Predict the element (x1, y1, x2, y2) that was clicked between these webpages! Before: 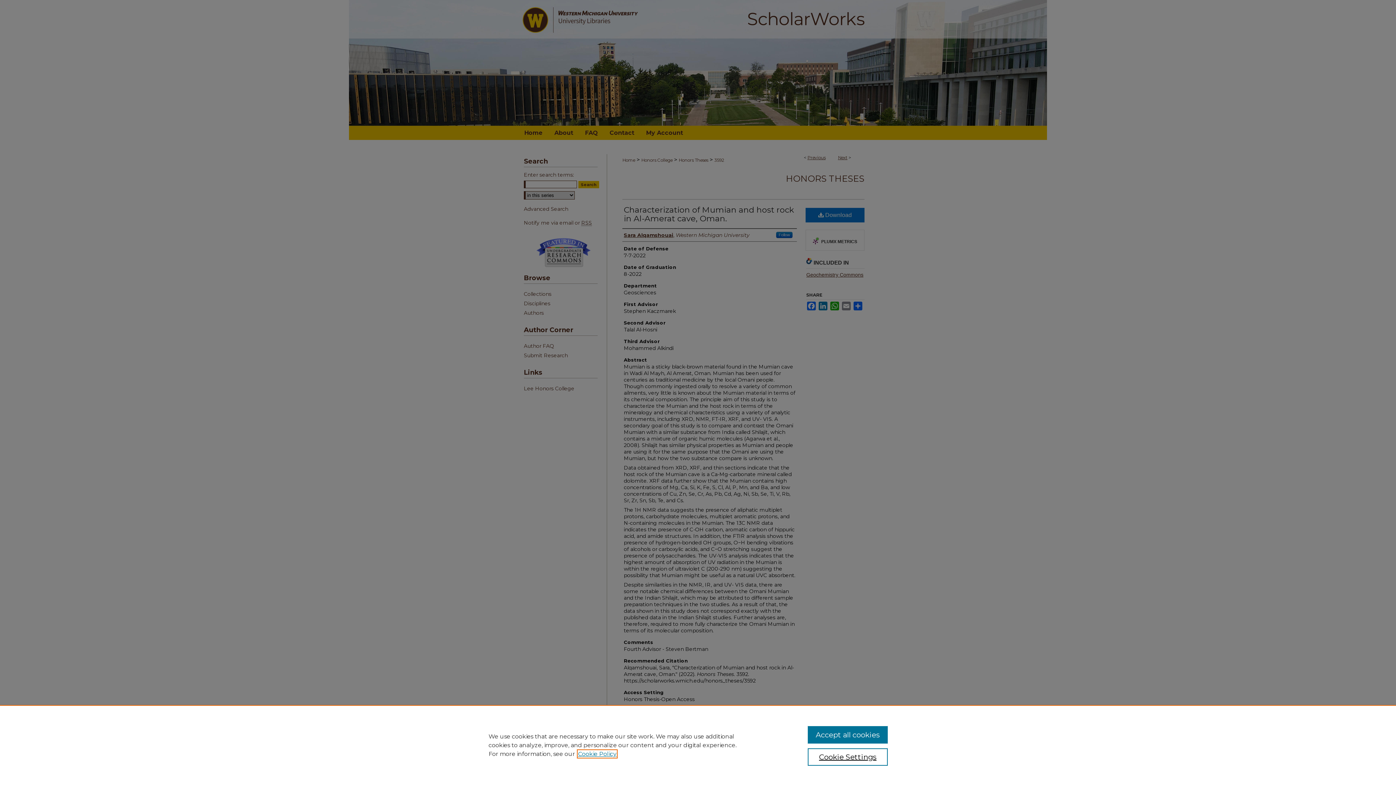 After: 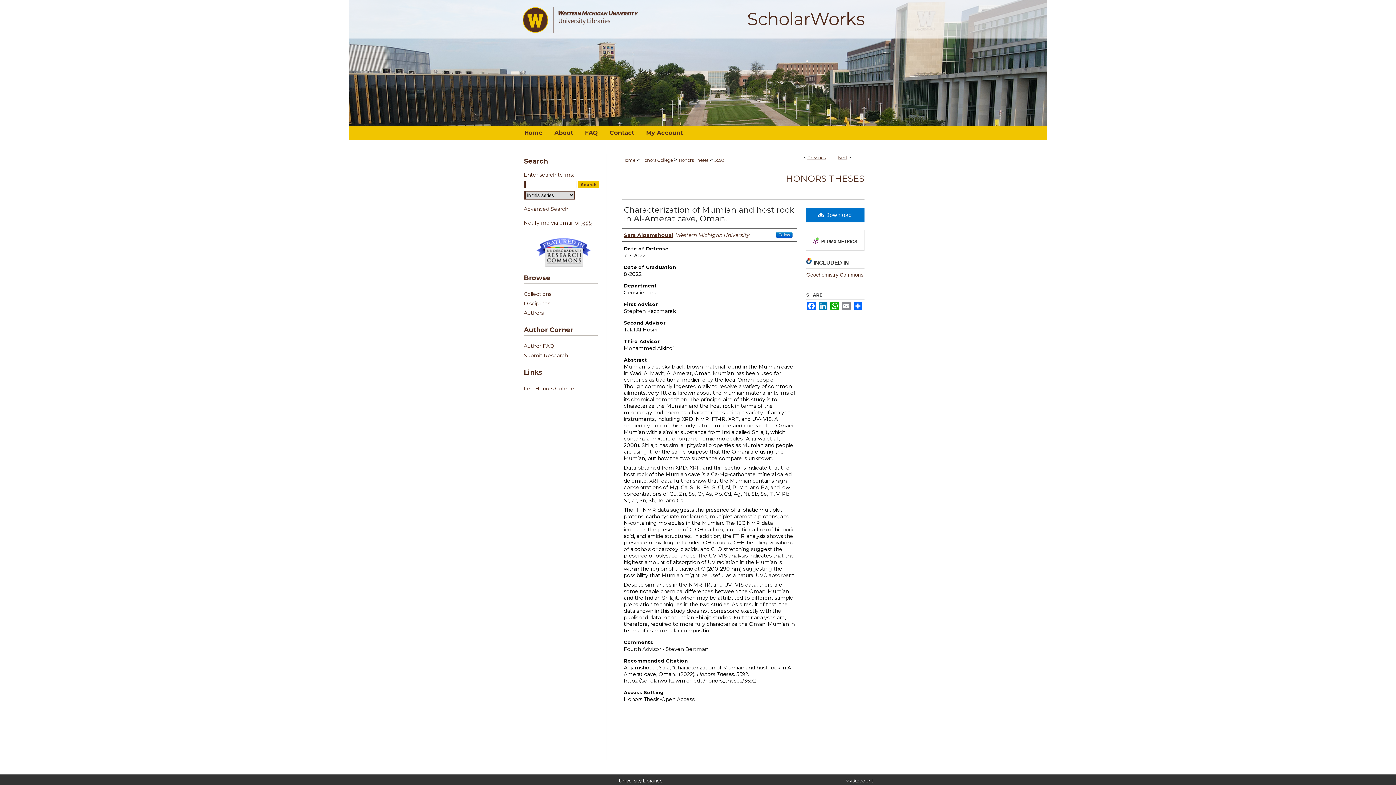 Action: label: Accept all cookies bbox: (807, 726, 887, 744)